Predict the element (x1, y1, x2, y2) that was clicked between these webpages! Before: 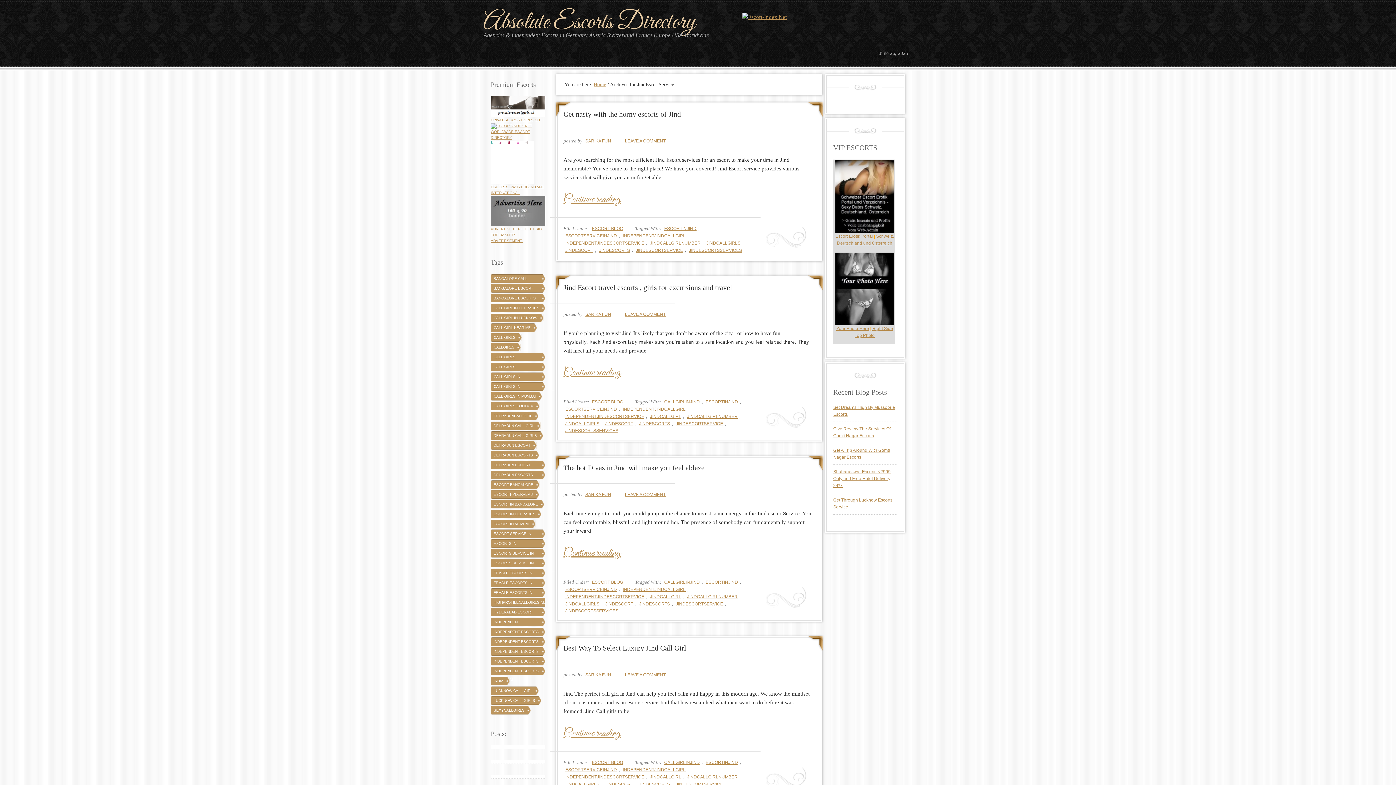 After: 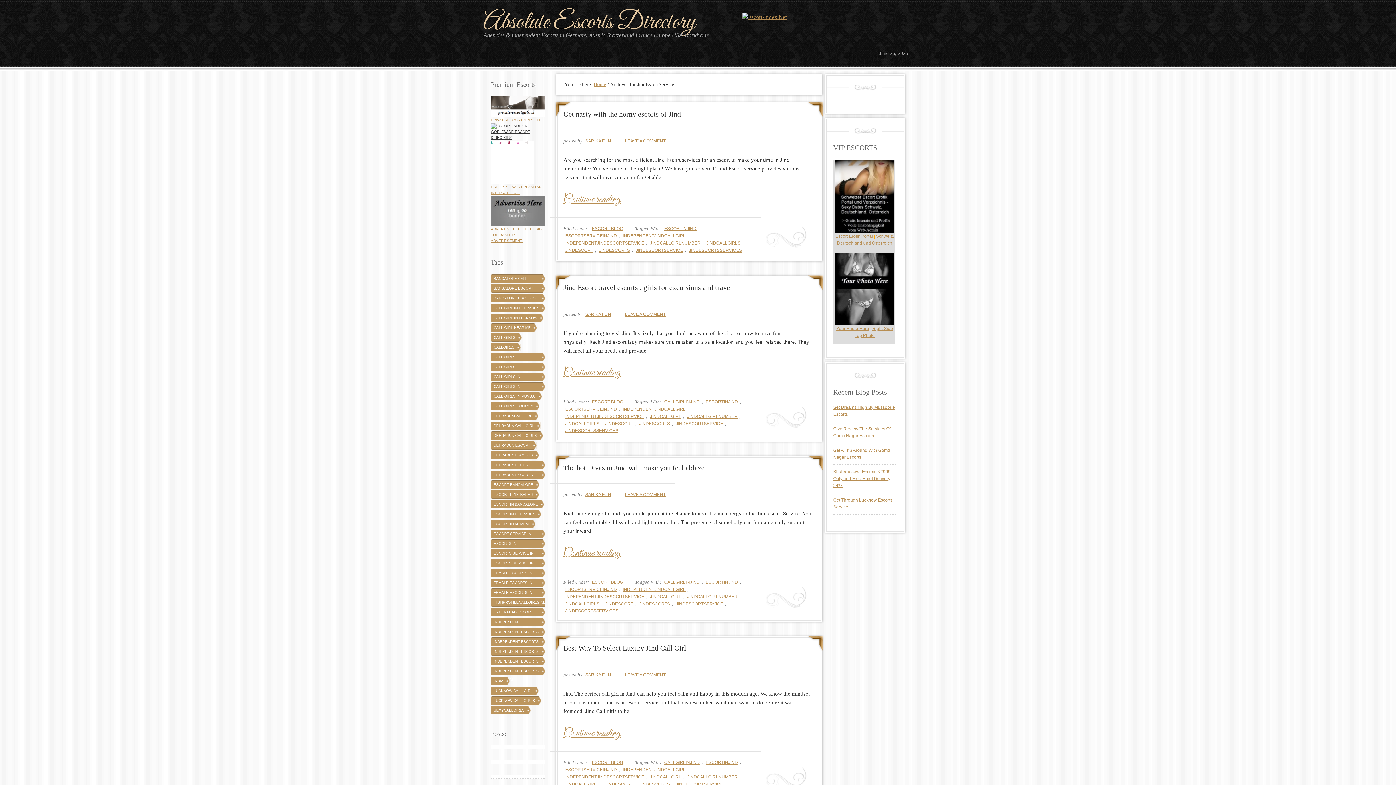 Action: label: WORLDWIDE ESCORT DIRECTORY bbox: (490, 124, 532, 139)